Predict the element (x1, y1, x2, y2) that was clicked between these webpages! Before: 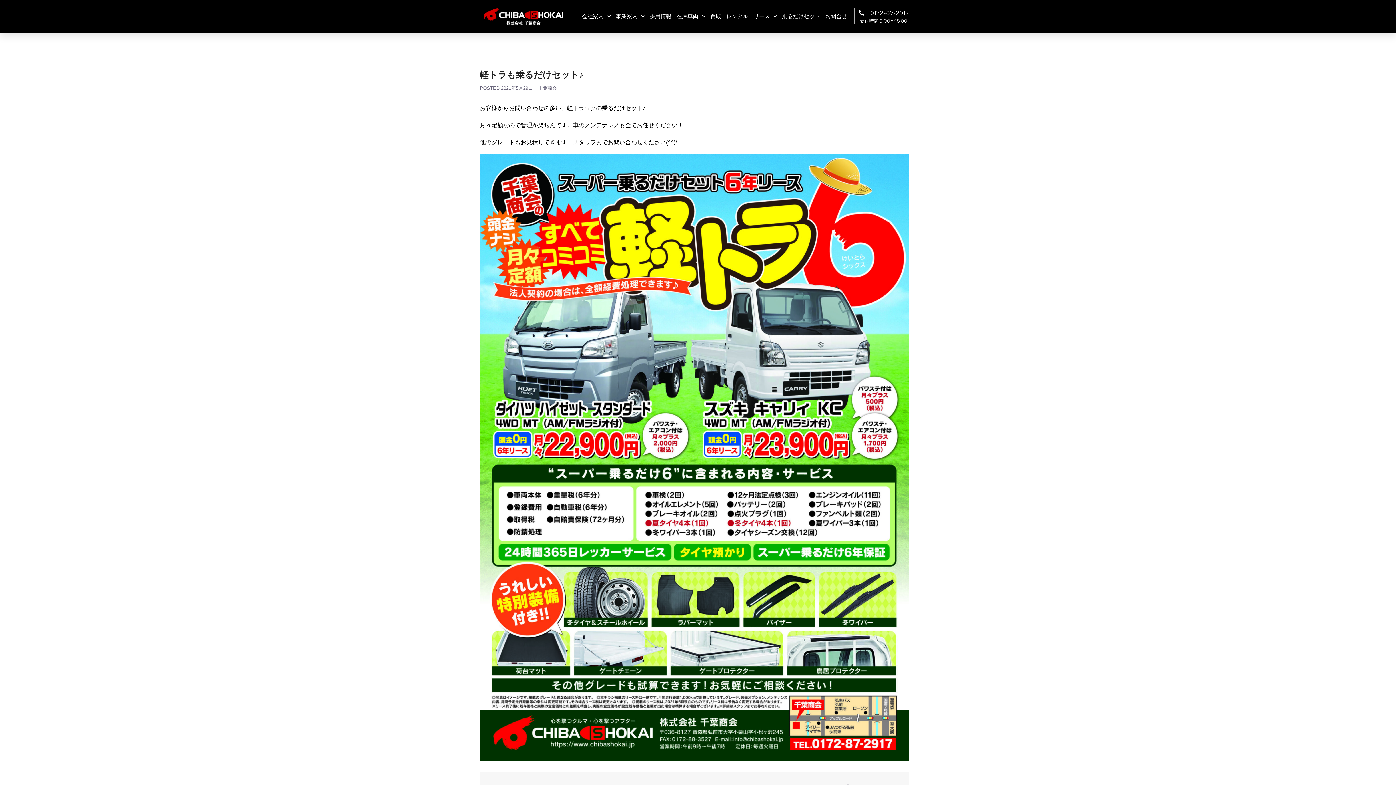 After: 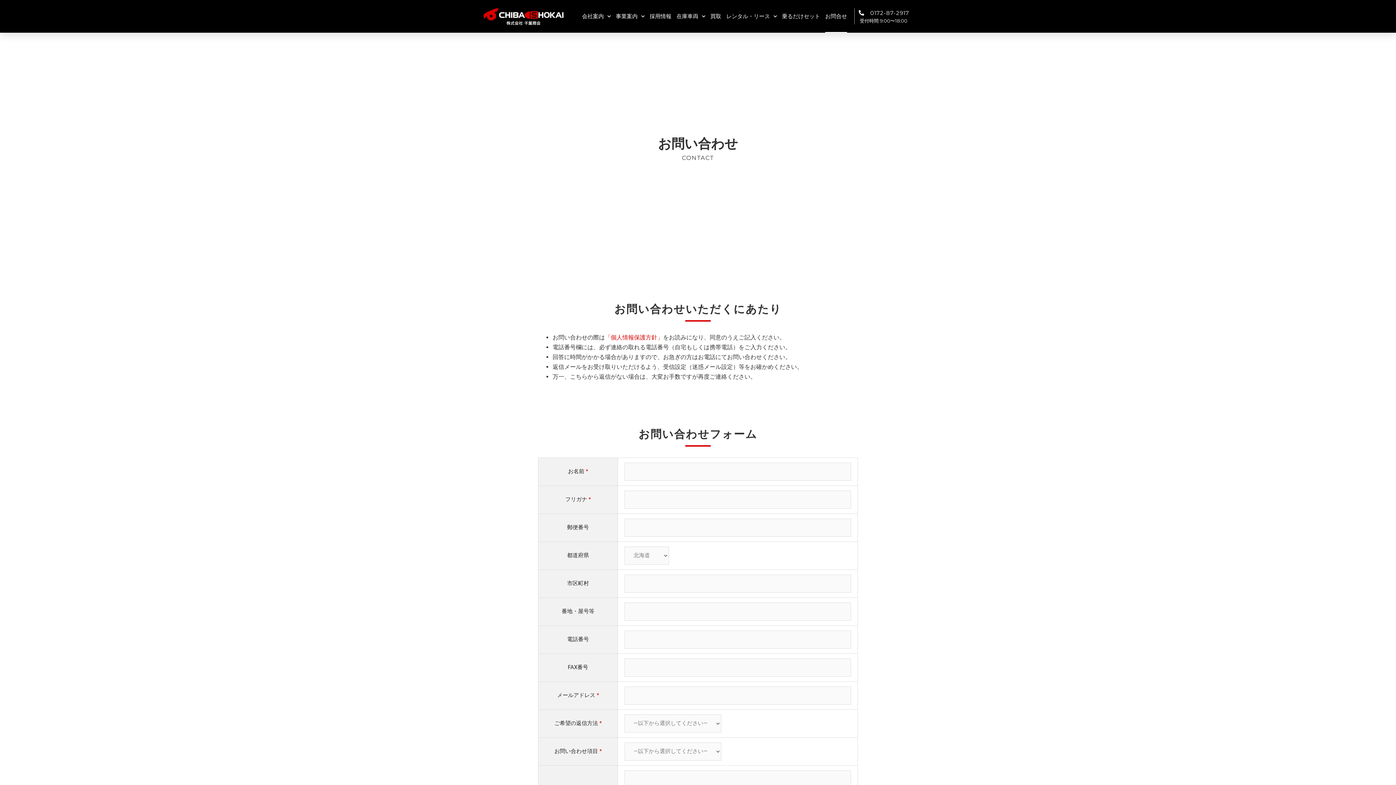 Action: bbox: (825, 0, 847, 32) label: お問合せ